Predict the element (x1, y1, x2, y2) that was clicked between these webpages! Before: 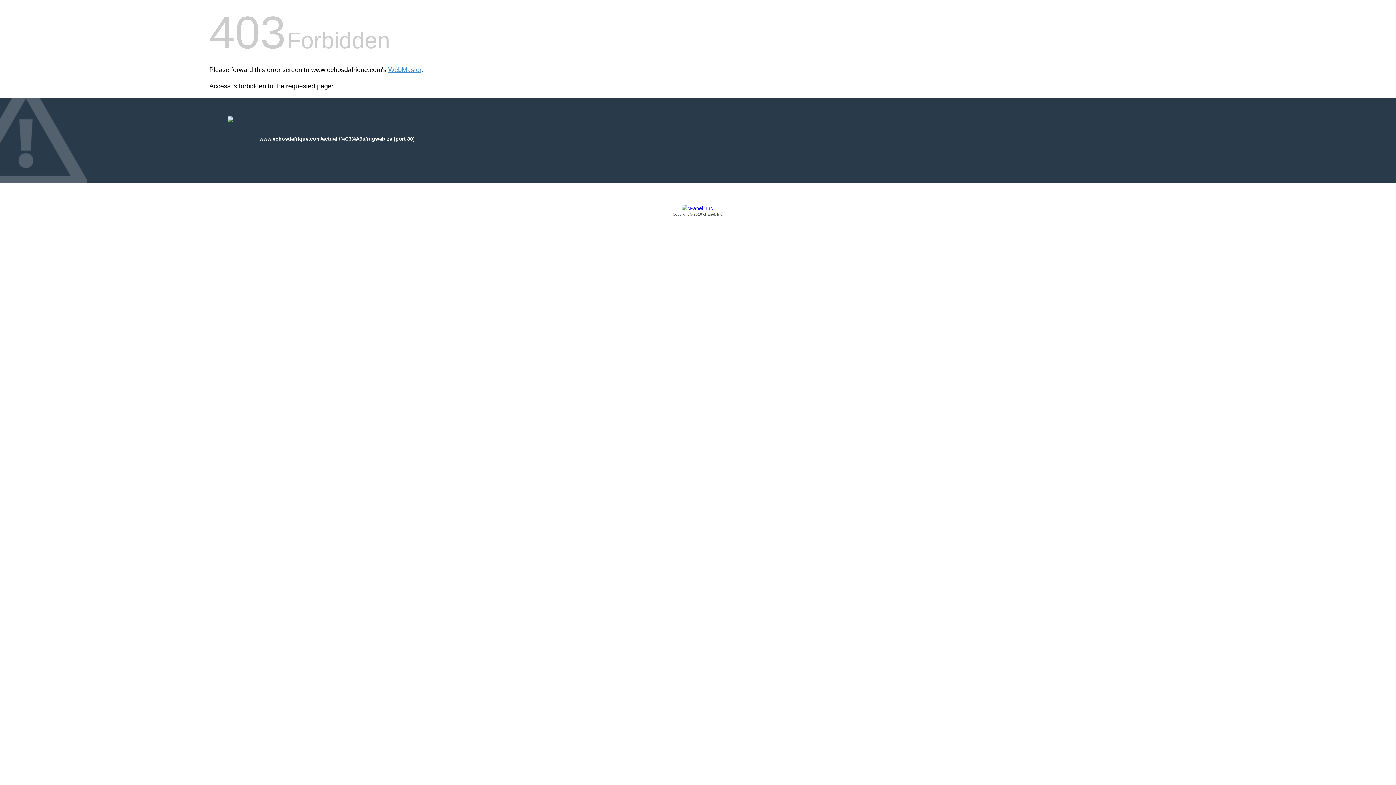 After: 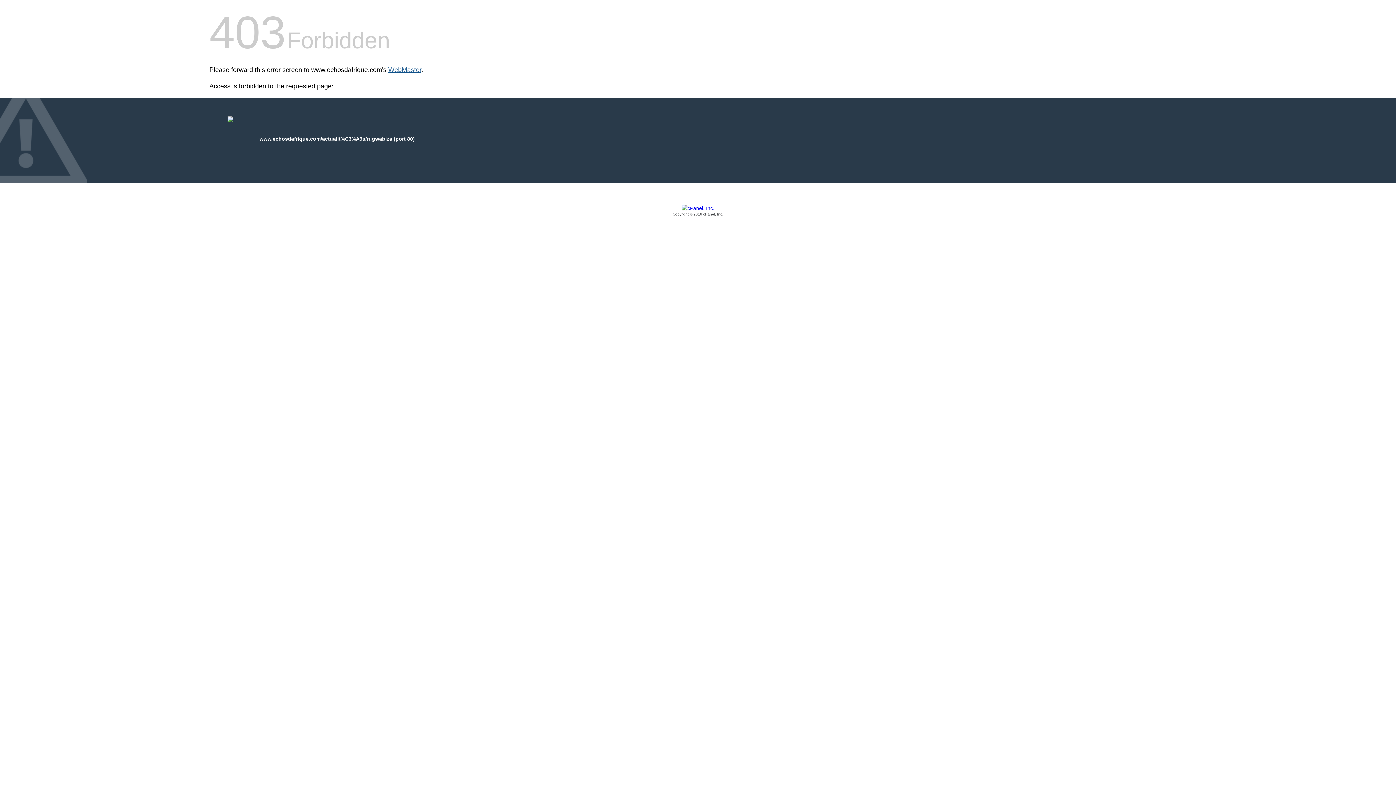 Action: bbox: (388, 66, 421, 73) label: WebMaster